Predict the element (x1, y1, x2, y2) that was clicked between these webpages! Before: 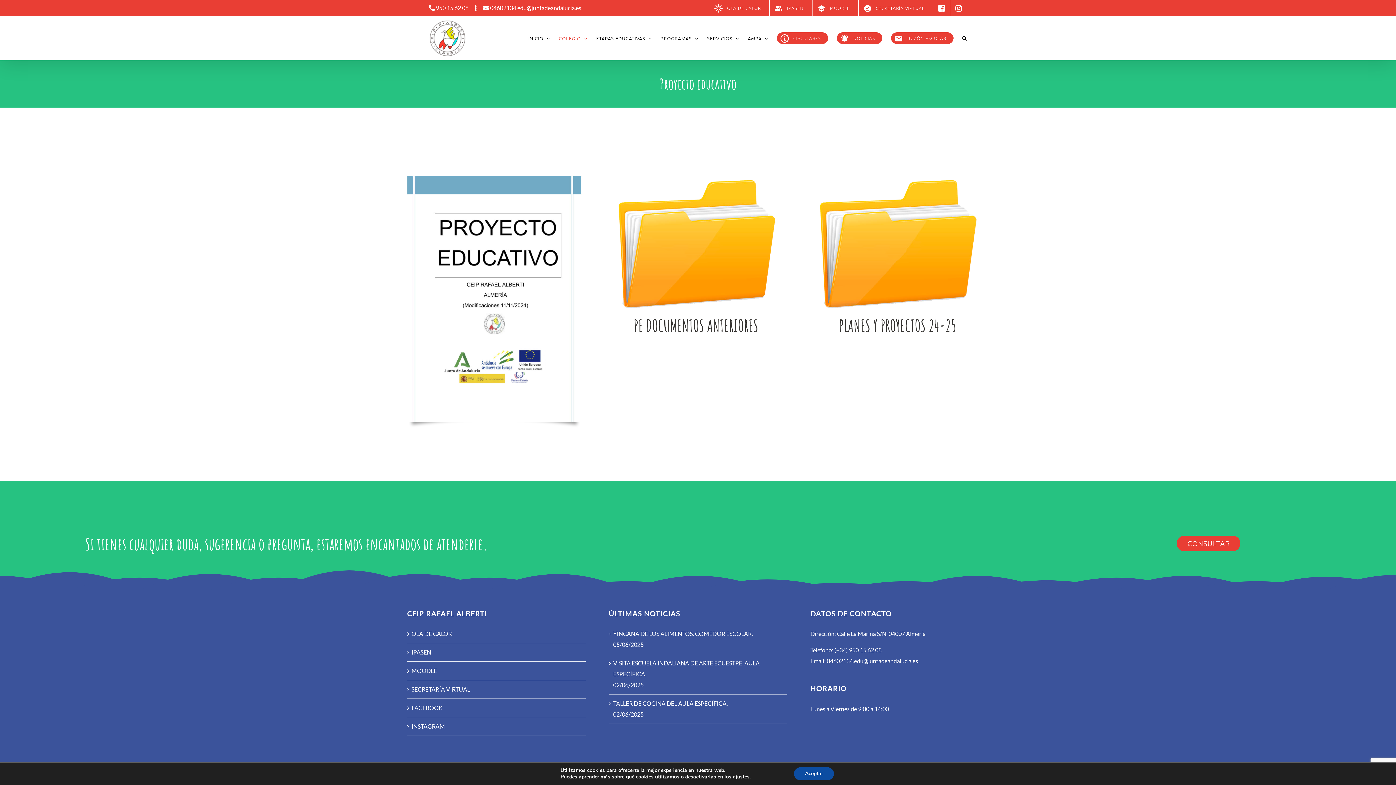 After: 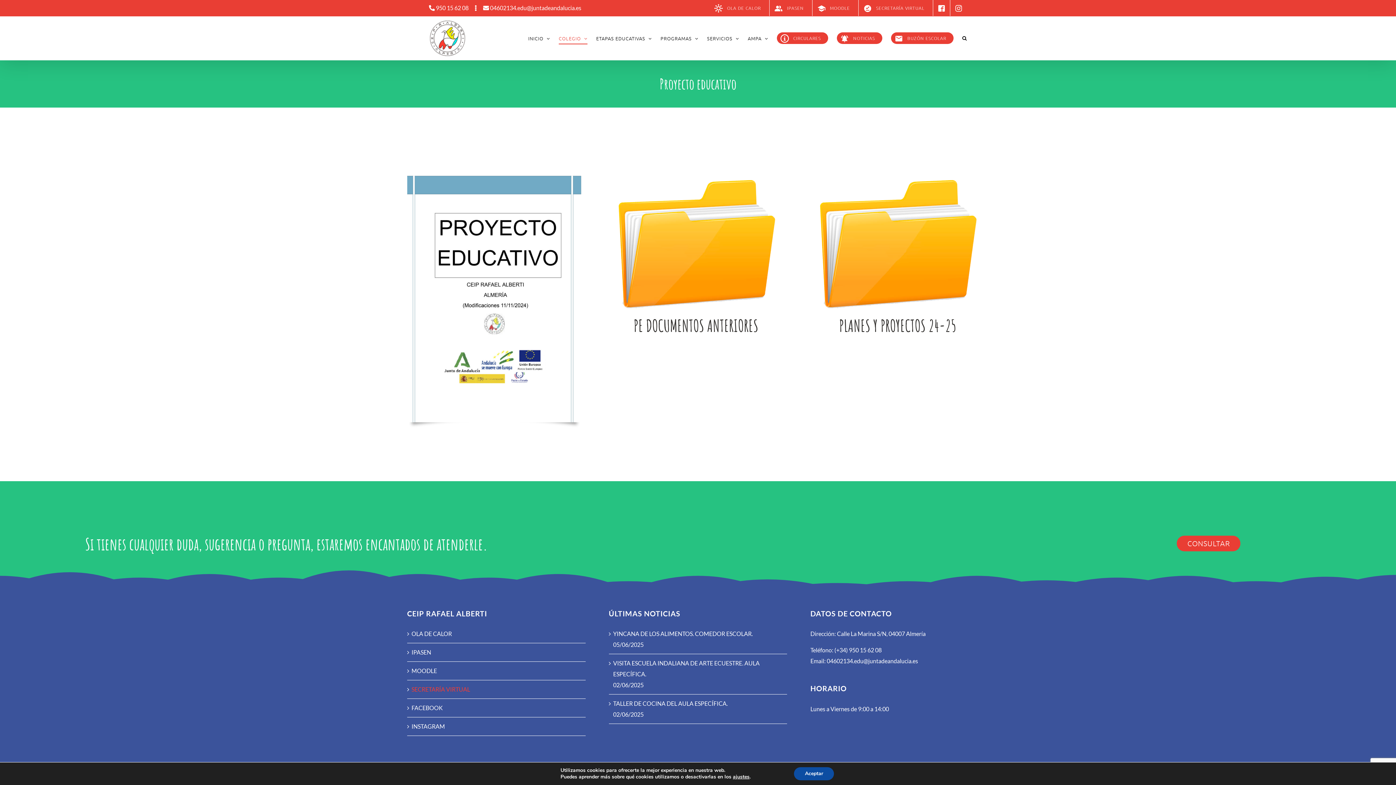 Action: bbox: (411, 686, 470, 693) label: SECRETARÍA VIRTUAL